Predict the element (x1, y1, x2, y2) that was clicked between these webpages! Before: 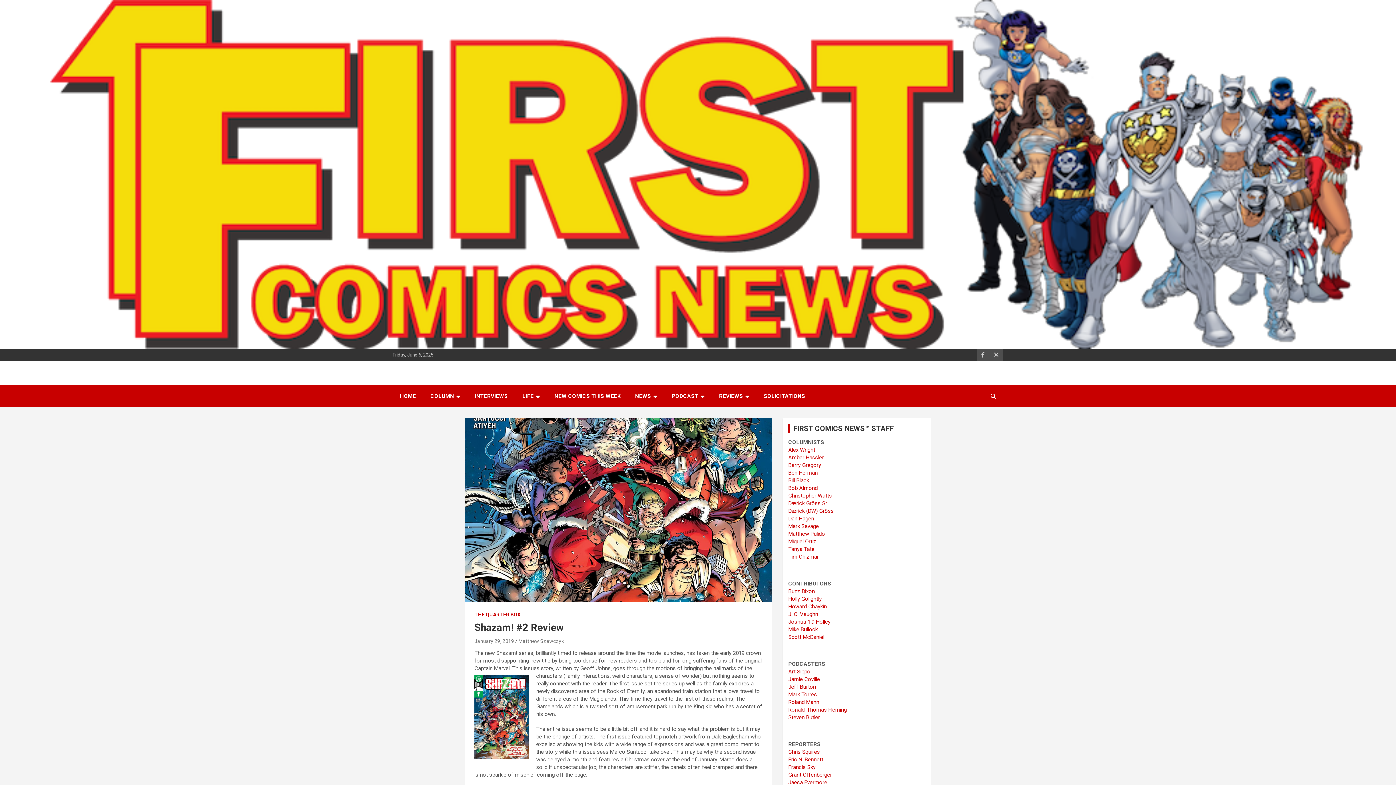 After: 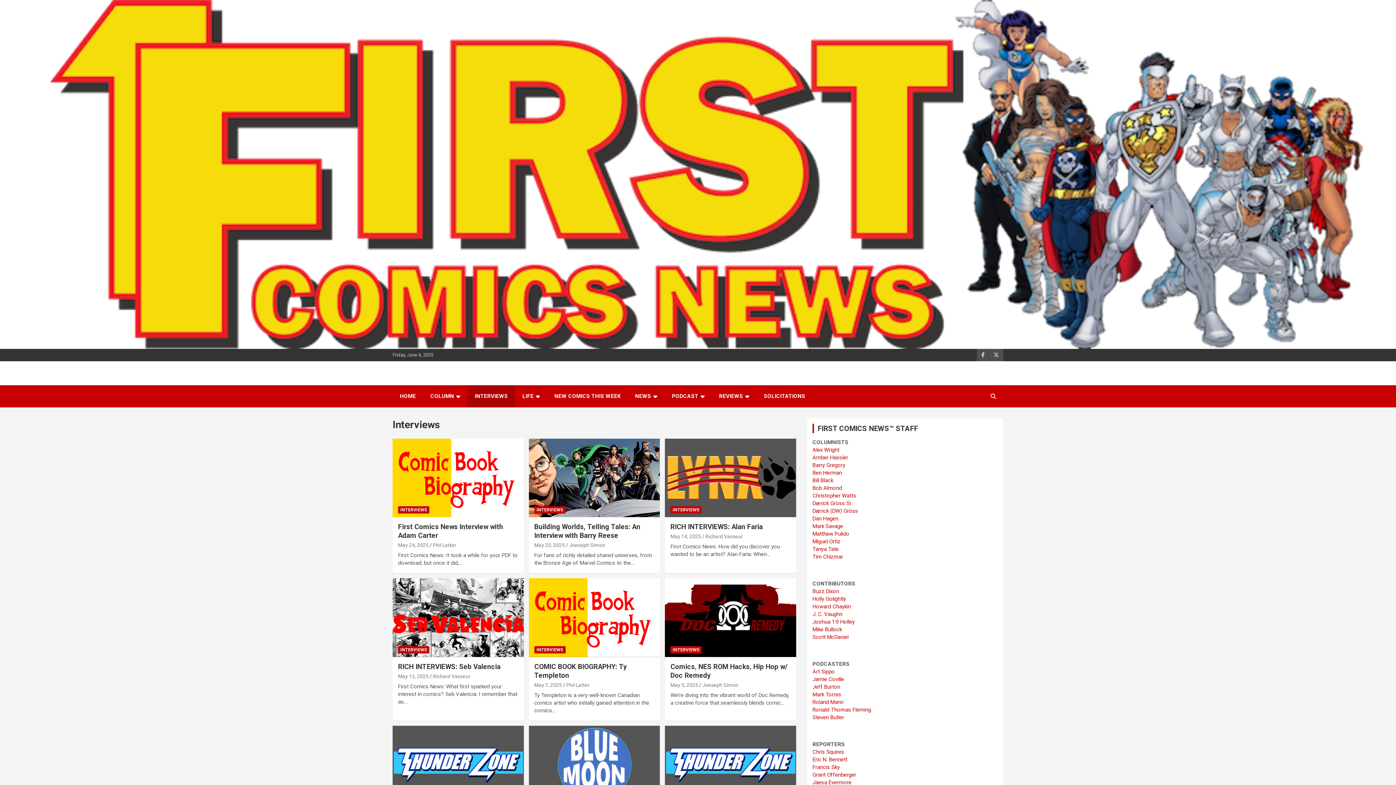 Action: bbox: (467, 385, 515, 407) label: INTERVIEWS